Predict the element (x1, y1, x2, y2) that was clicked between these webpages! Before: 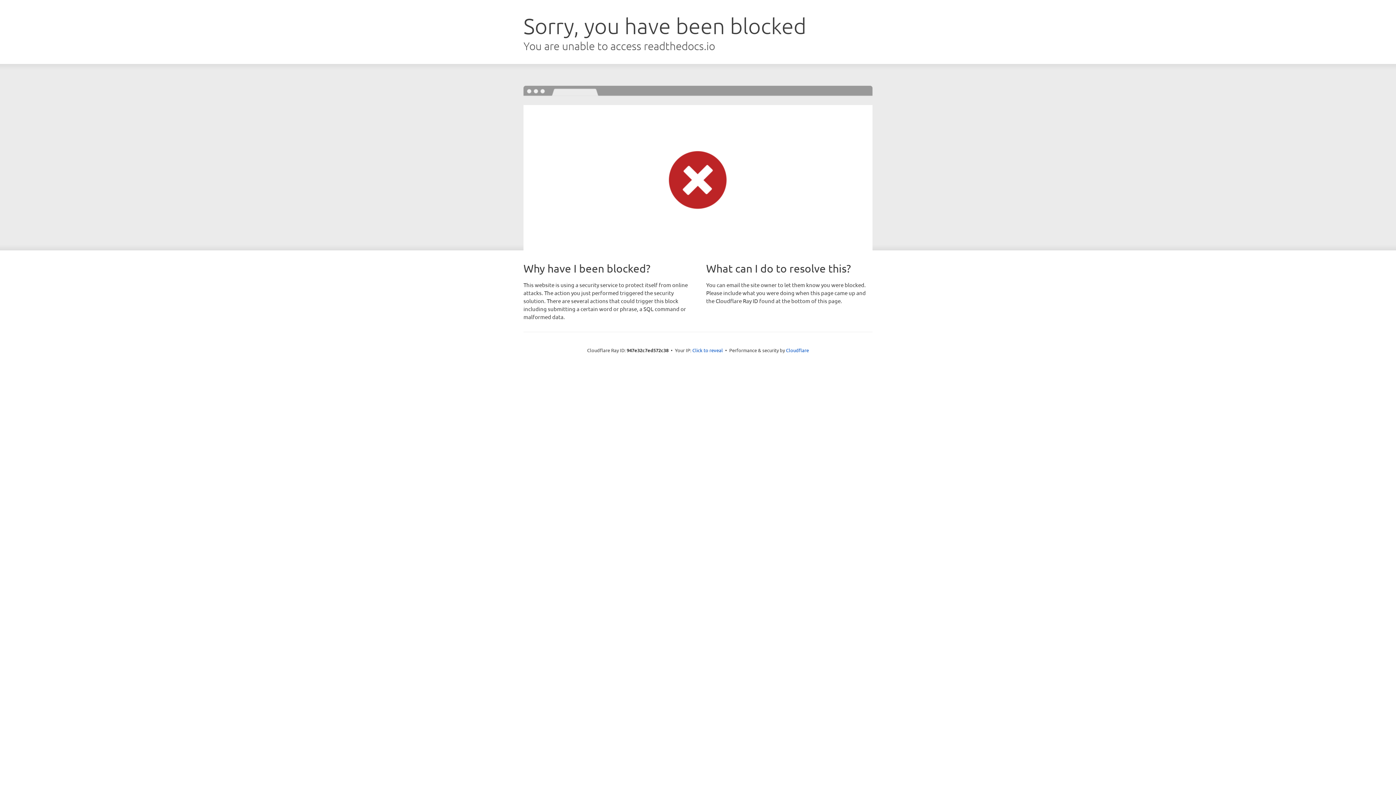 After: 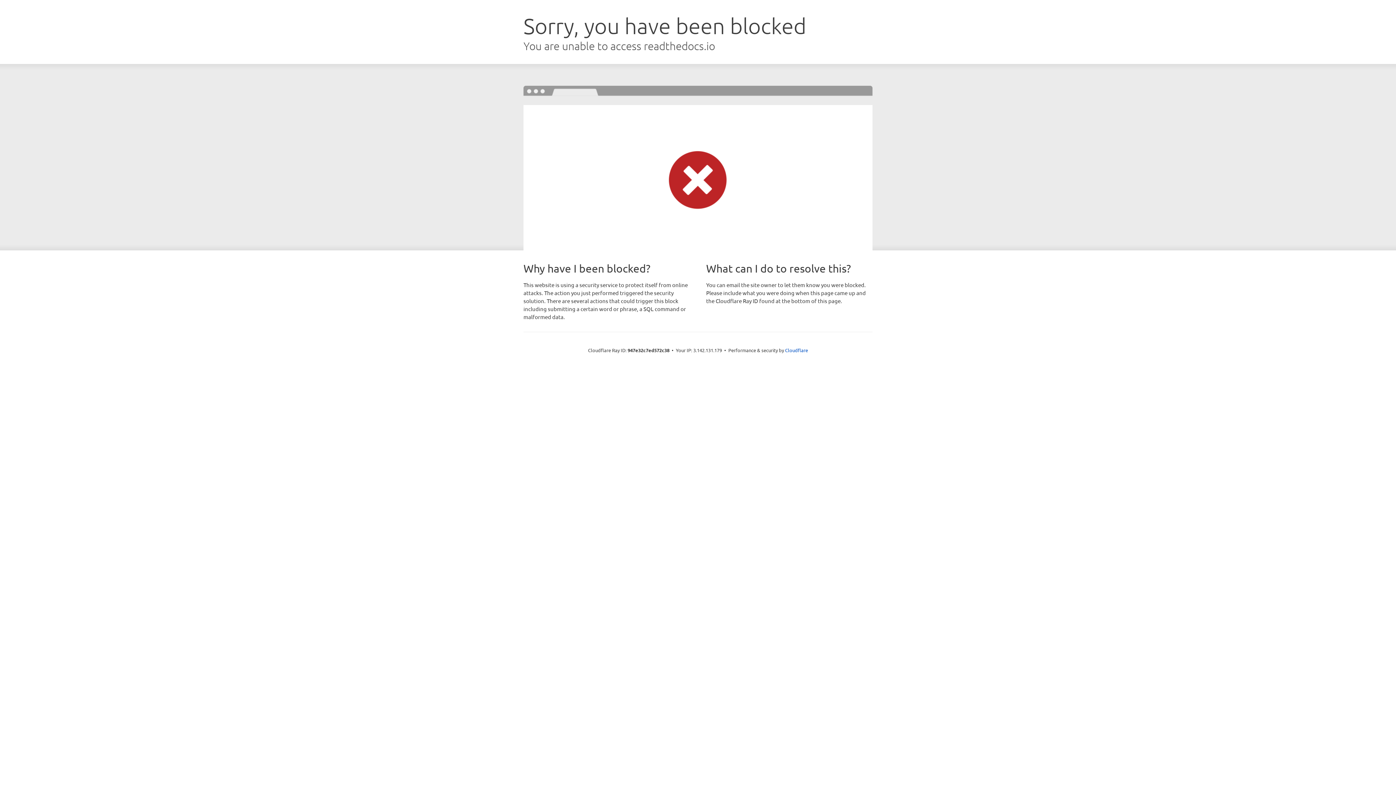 Action: bbox: (692, 346, 723, 353) label: Click to reveal